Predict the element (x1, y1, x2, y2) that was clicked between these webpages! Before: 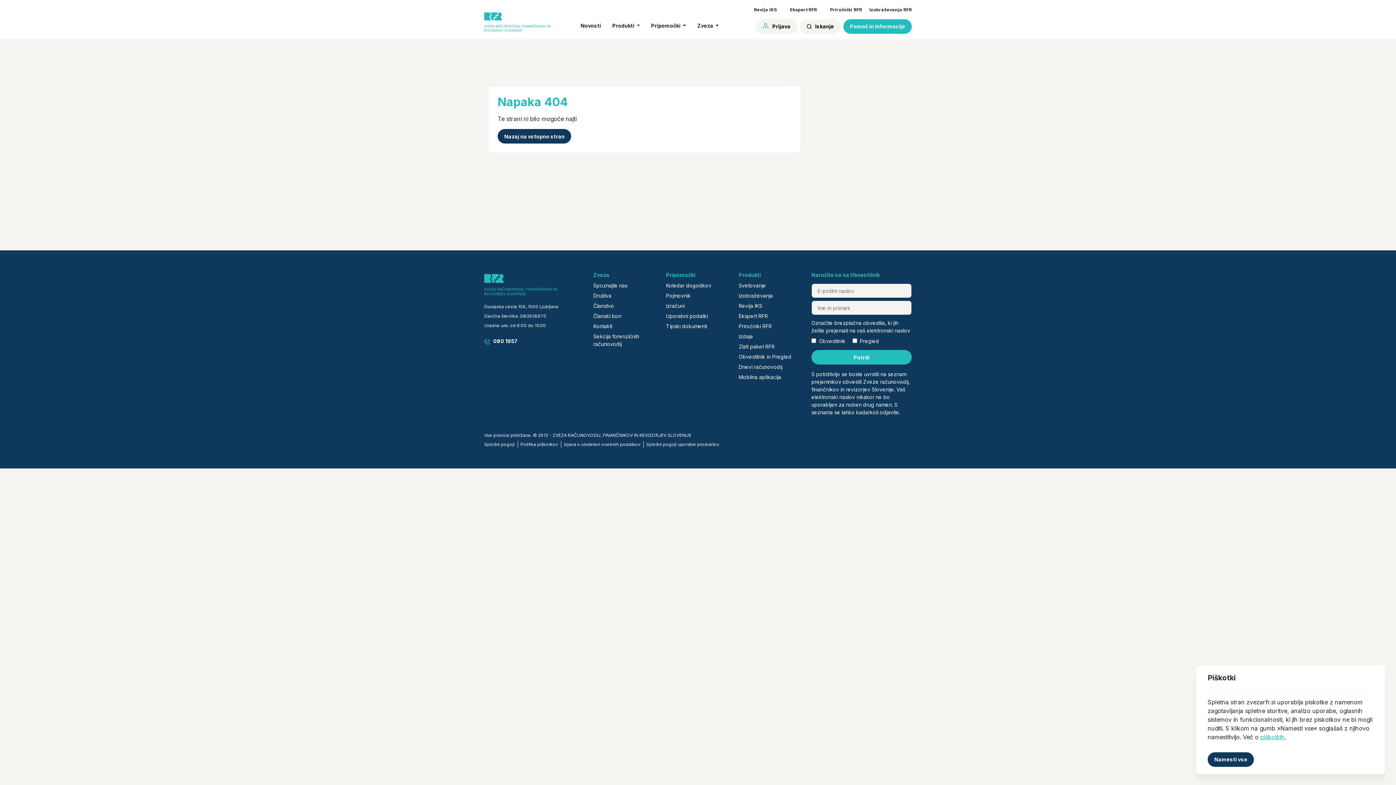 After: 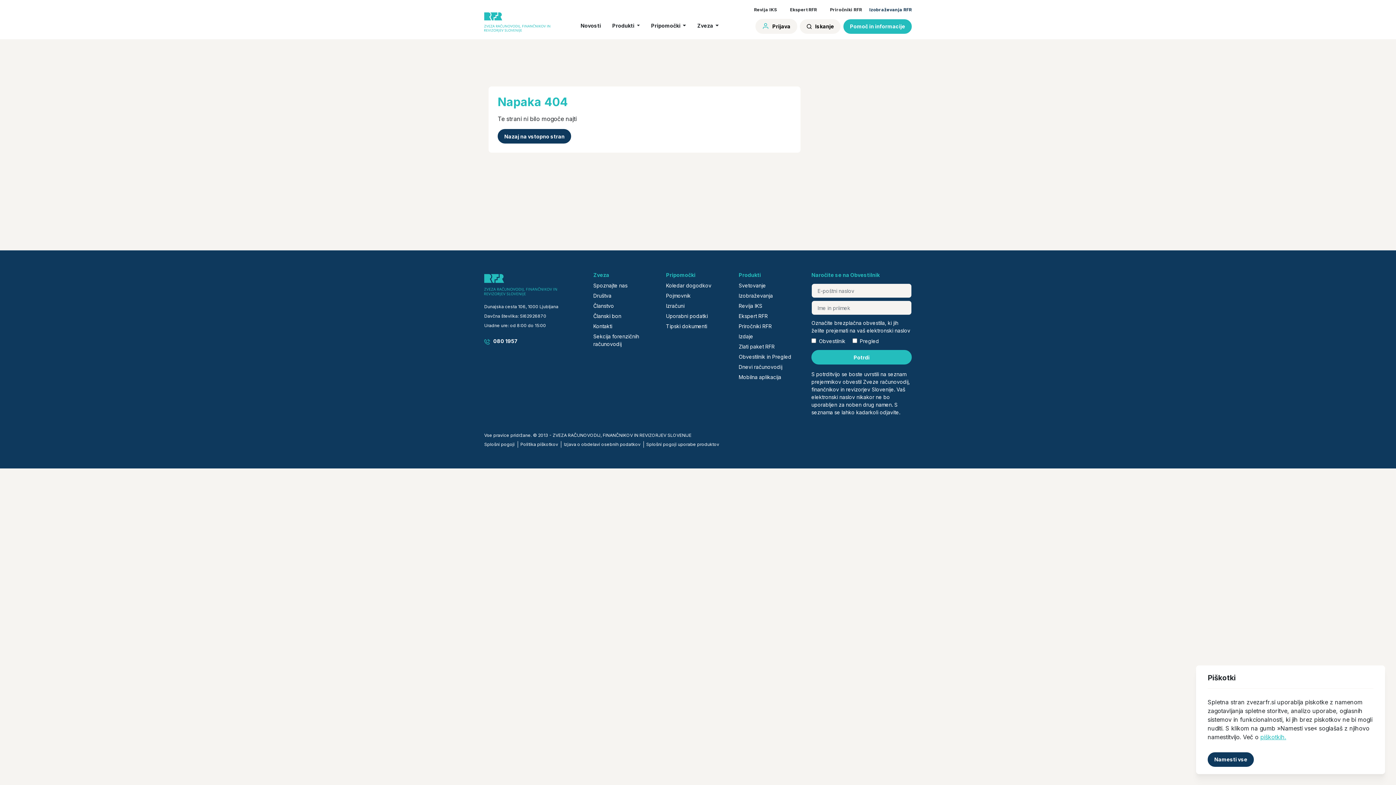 Action: bbox: (869, 6, 912, 12) label: Izobraževanja RFR